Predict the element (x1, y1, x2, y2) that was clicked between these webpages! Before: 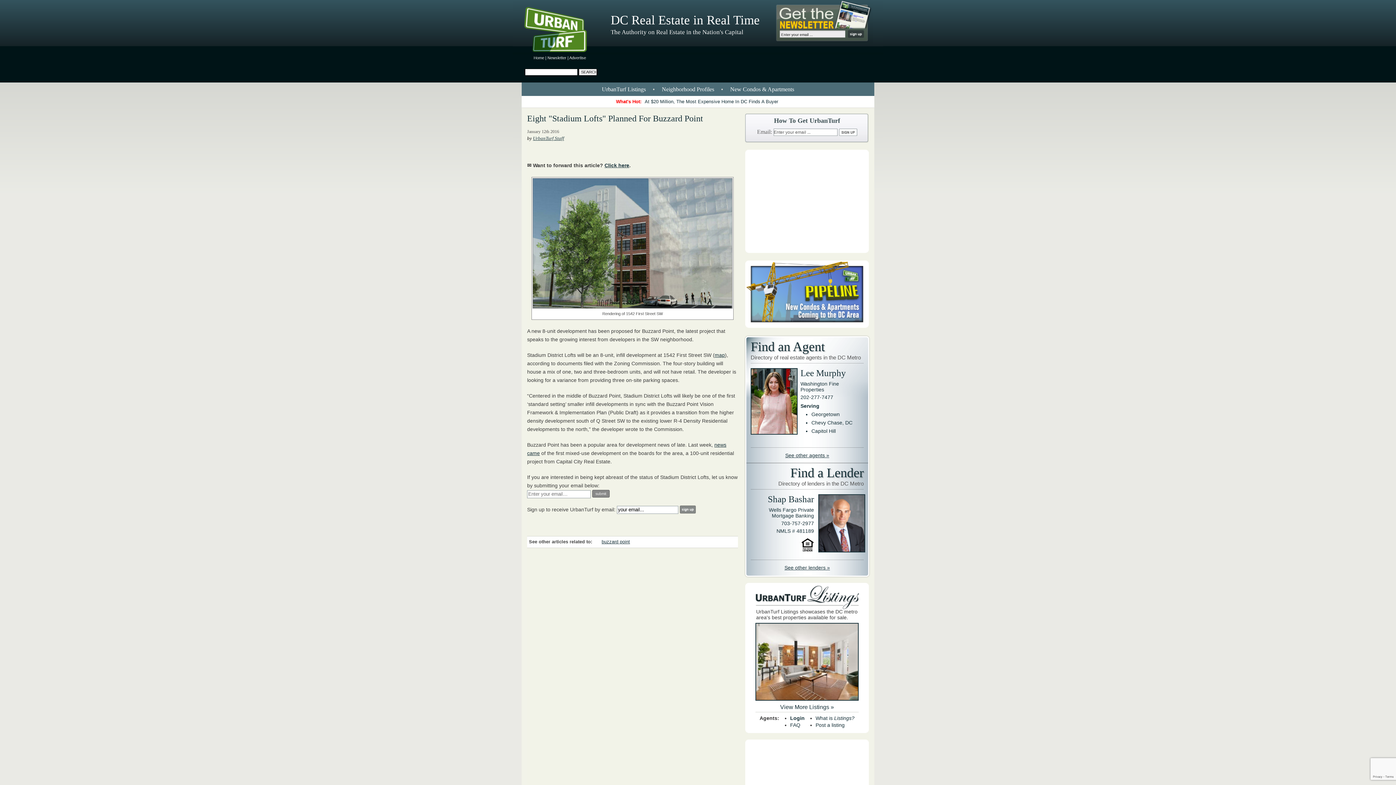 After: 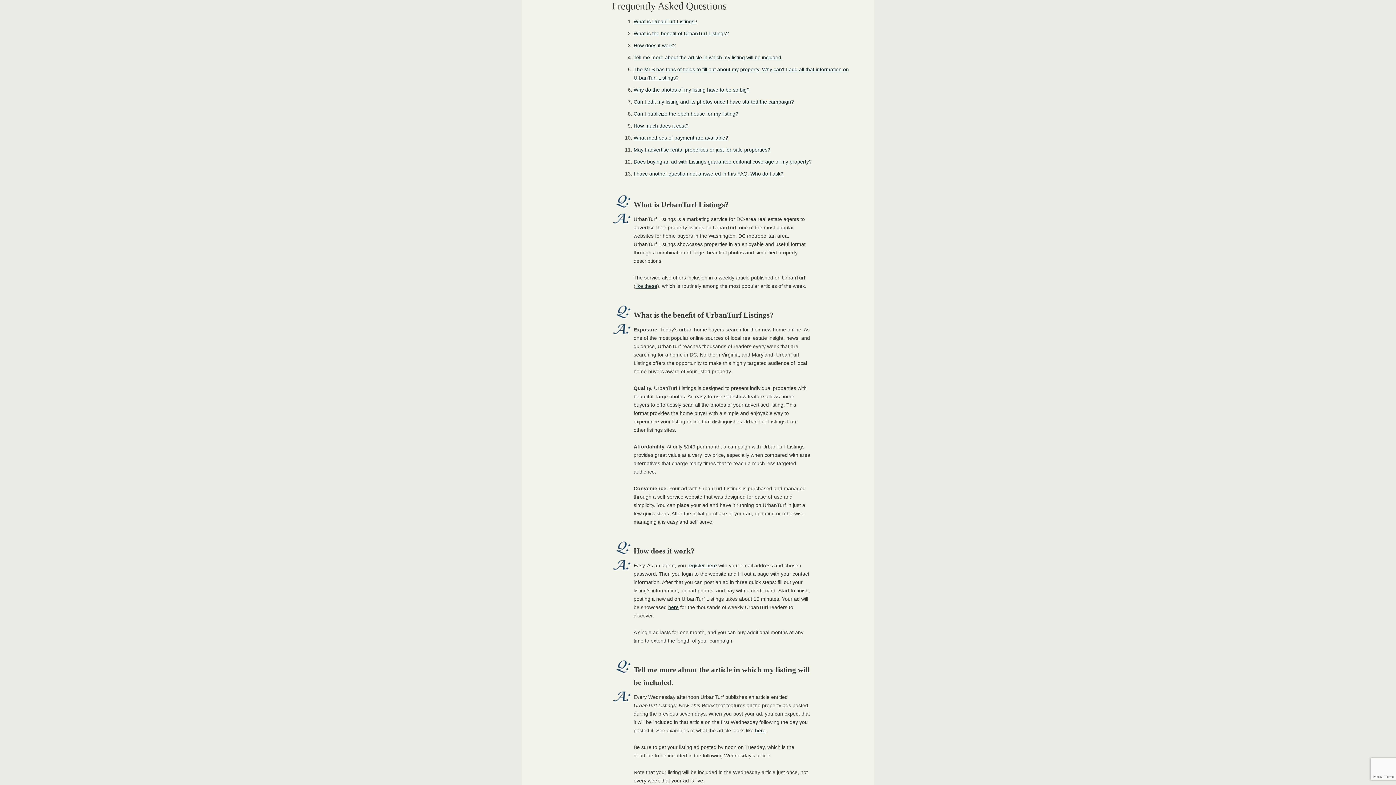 Action: label: FAQ bbox: (790, 722, 800, 728)